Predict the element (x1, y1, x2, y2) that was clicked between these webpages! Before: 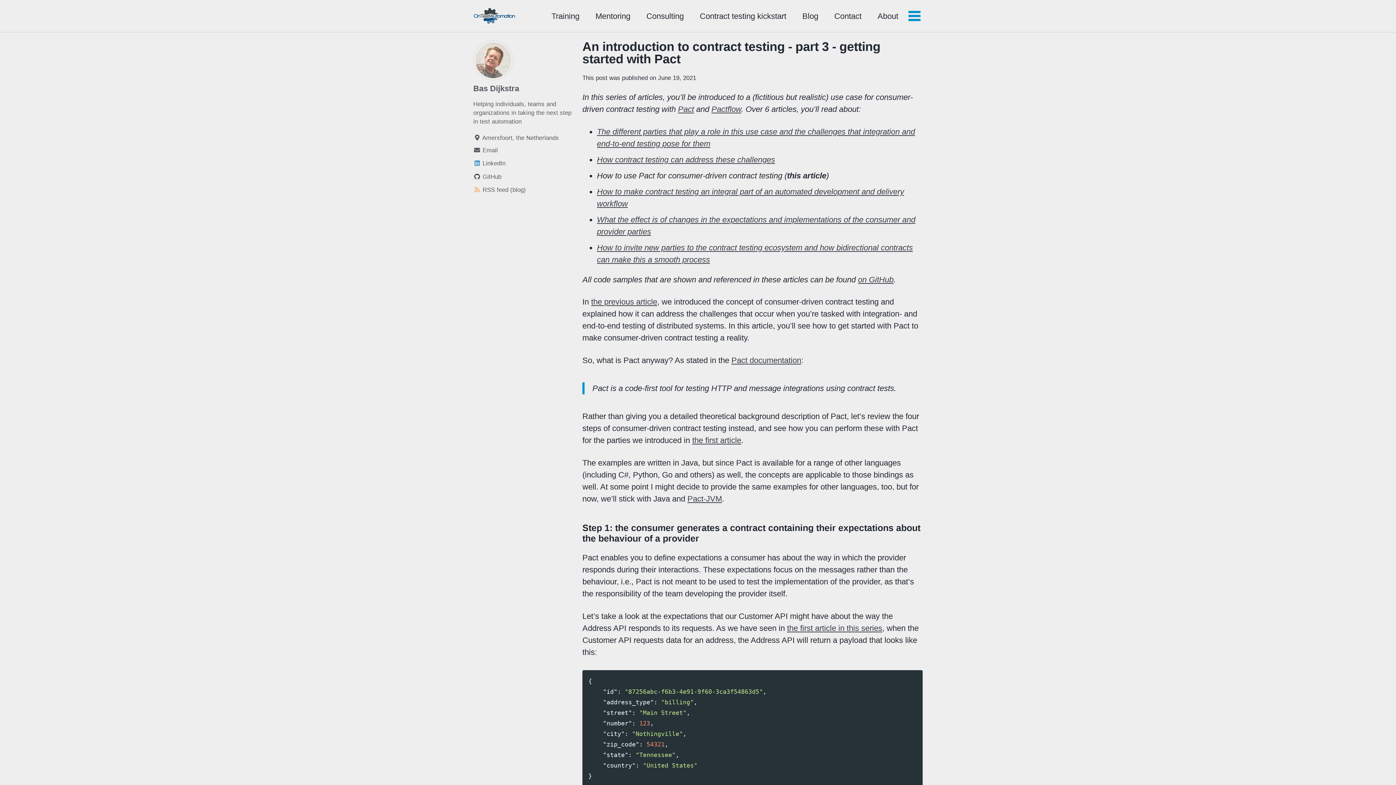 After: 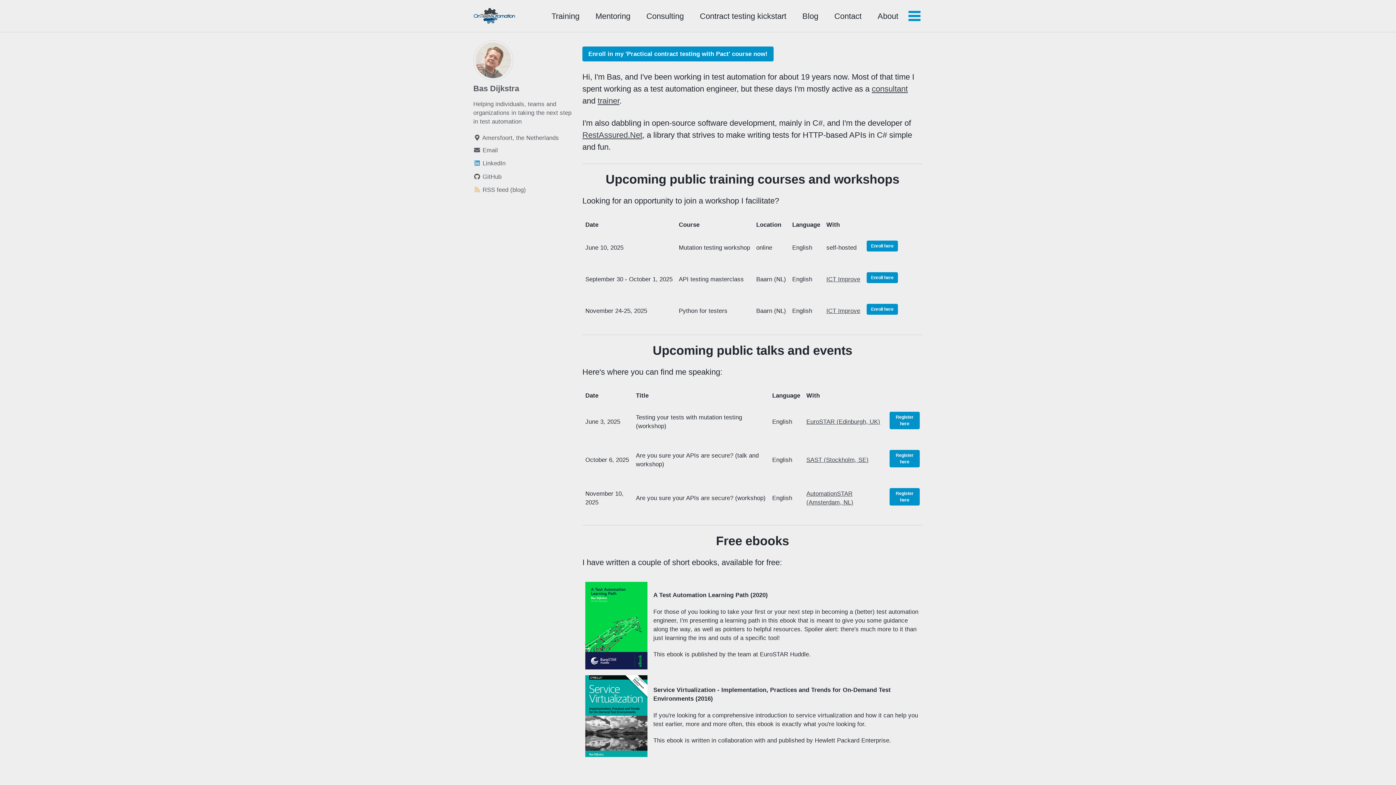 Action: bbox: (473, 8, 515, 23)